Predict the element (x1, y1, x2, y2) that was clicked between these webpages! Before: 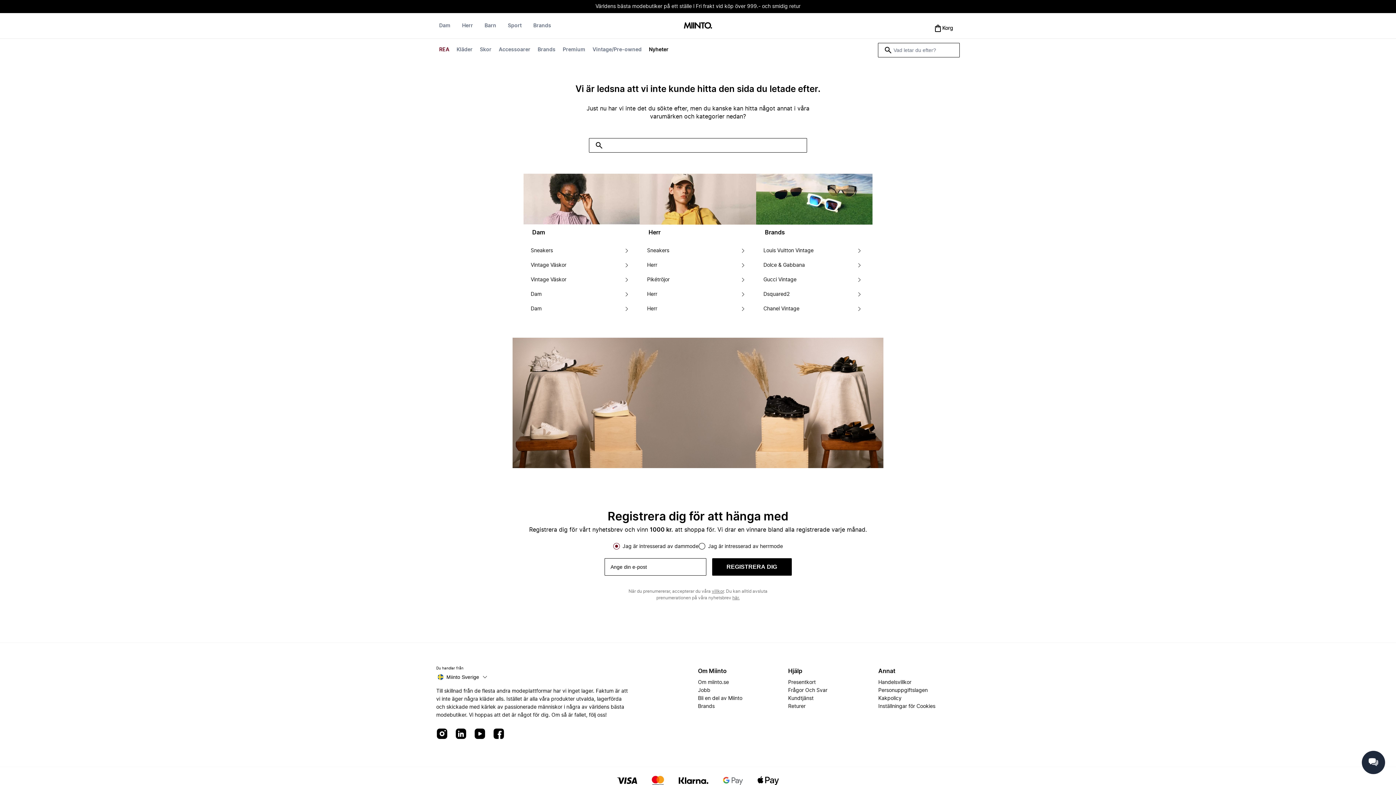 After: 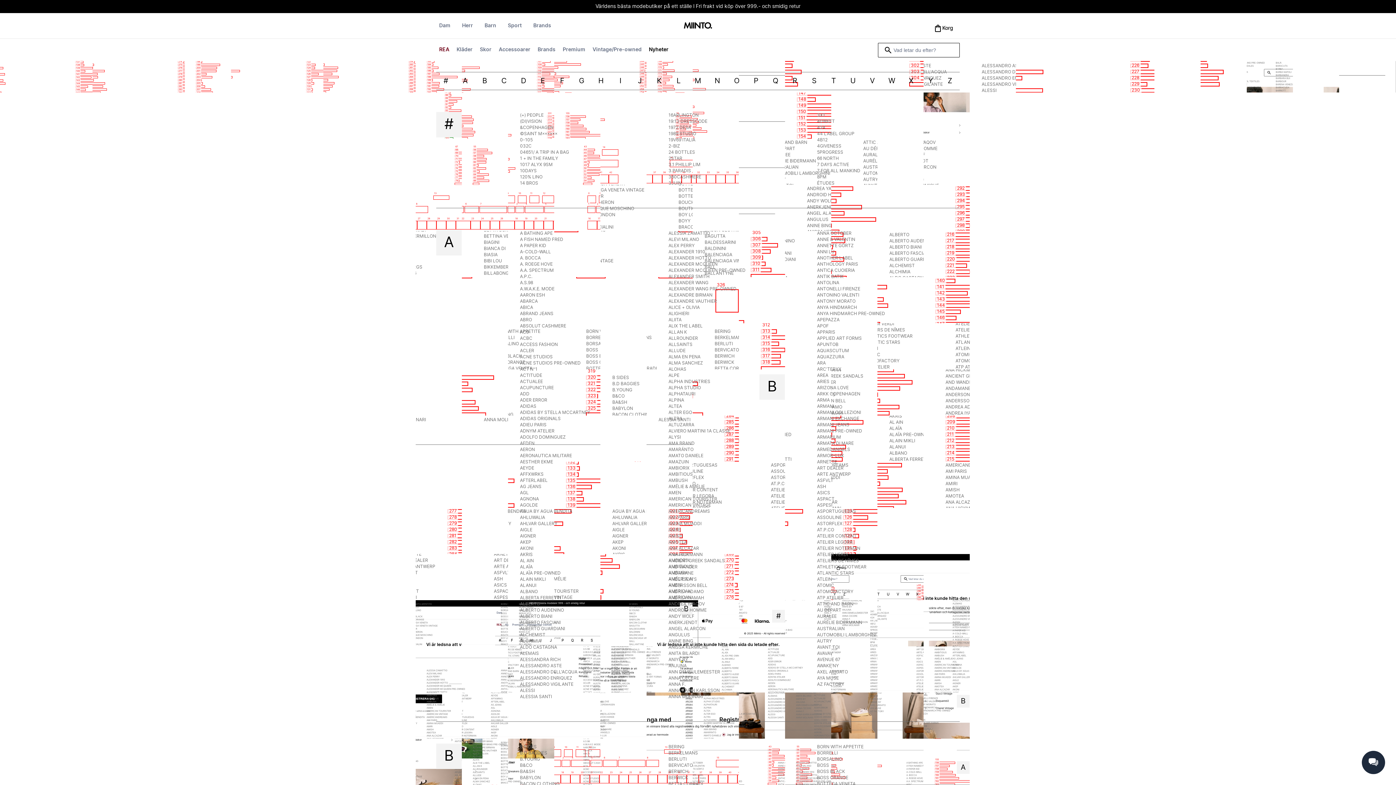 Action: label: Brands bbox: (530, 21, 554, 37)